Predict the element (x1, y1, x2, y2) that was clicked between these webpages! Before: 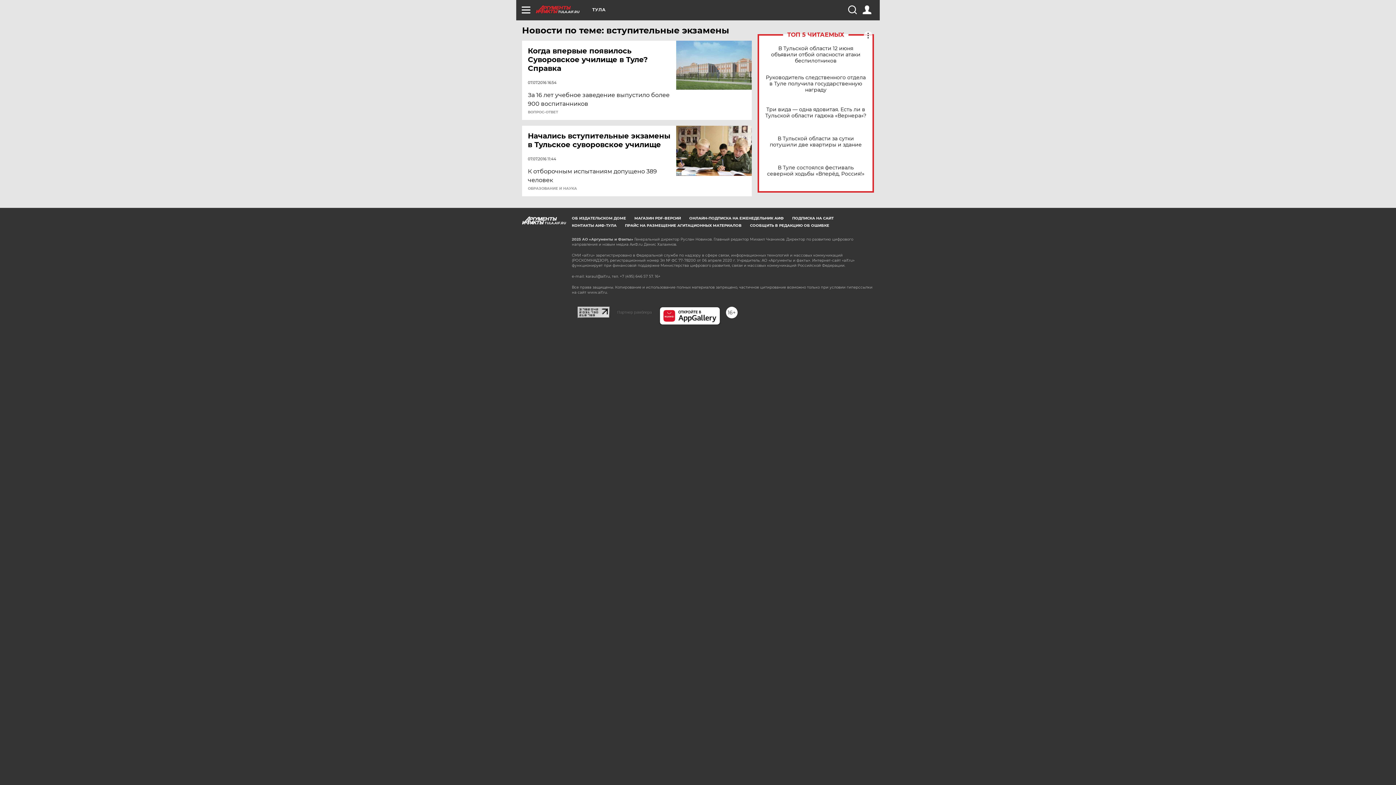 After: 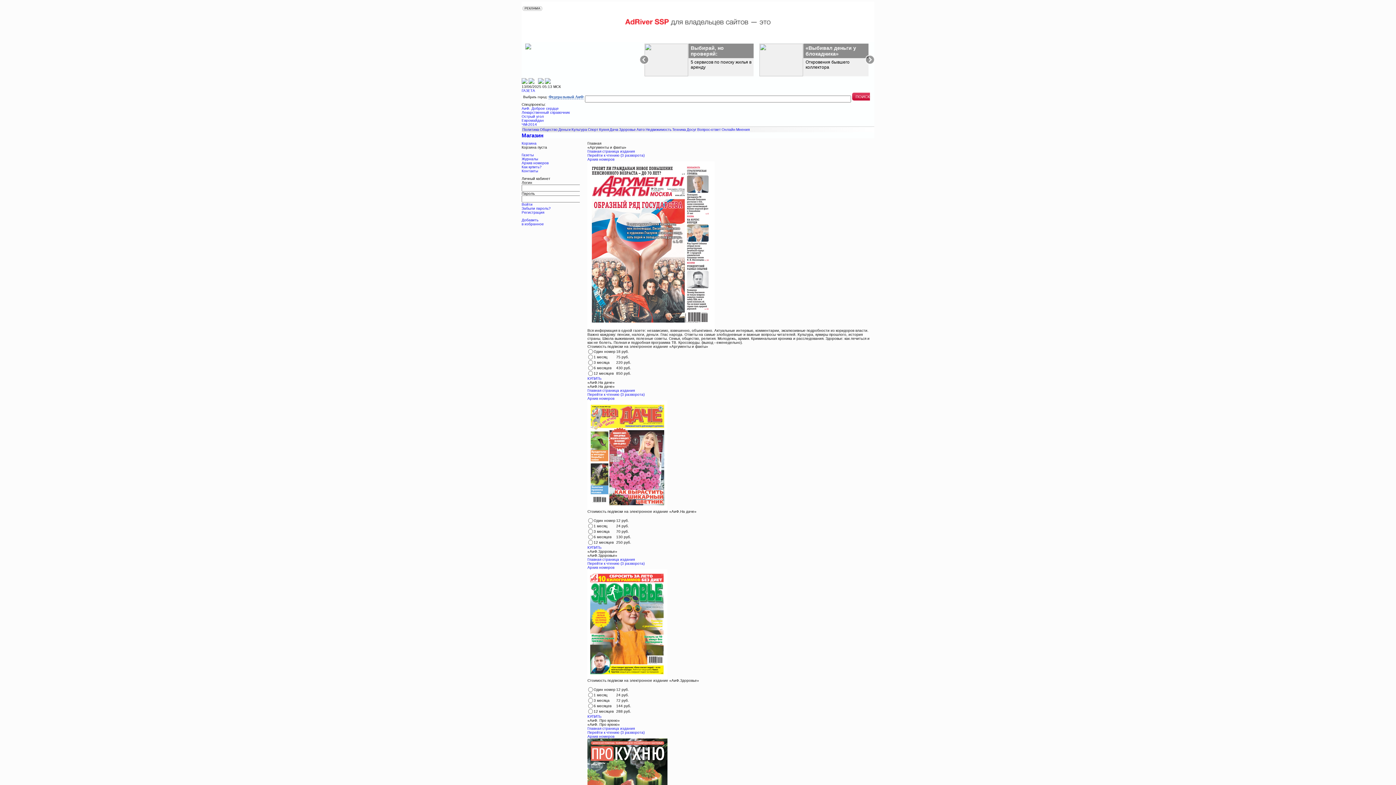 Action: bbox: (634, 216, 681, 220) label: МАГАЗИН PDF-ВЕРСИЙ